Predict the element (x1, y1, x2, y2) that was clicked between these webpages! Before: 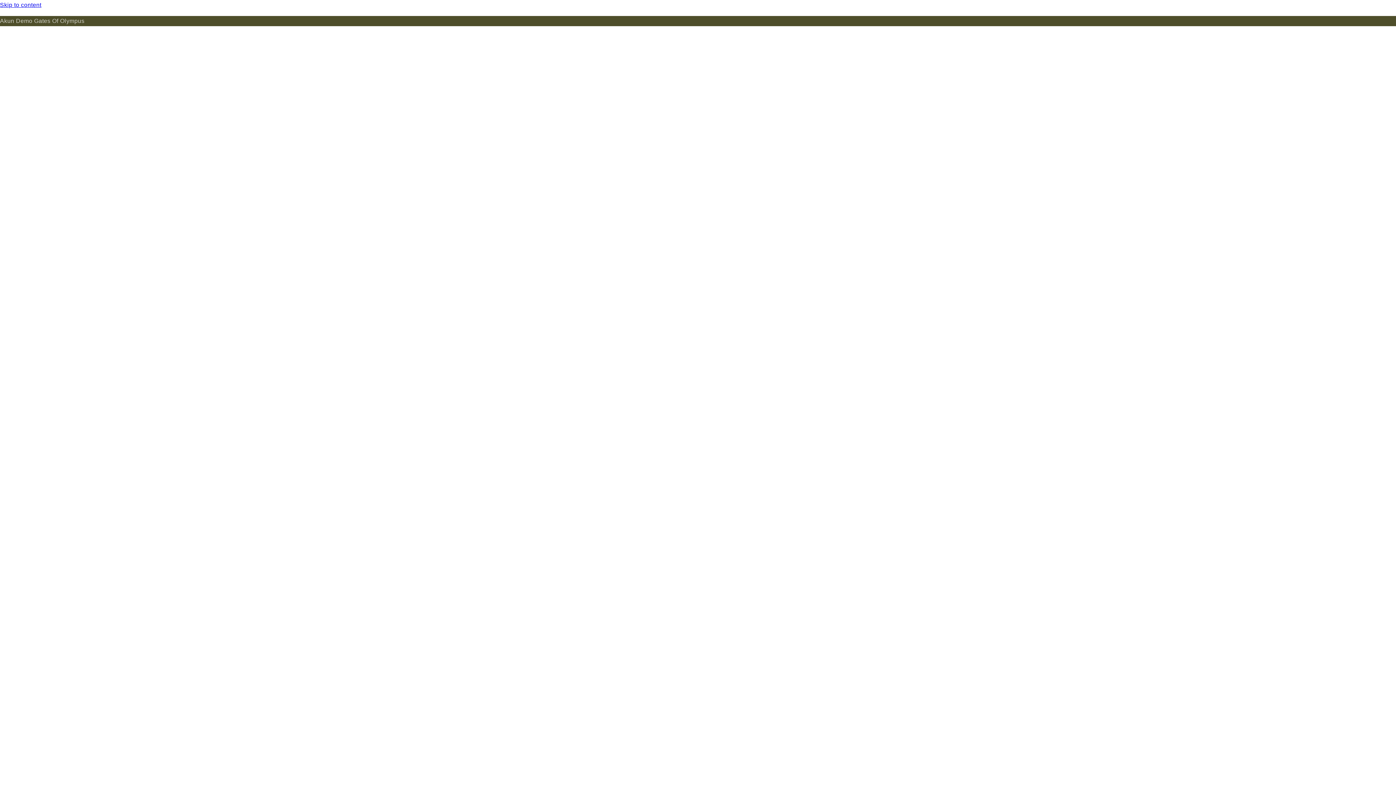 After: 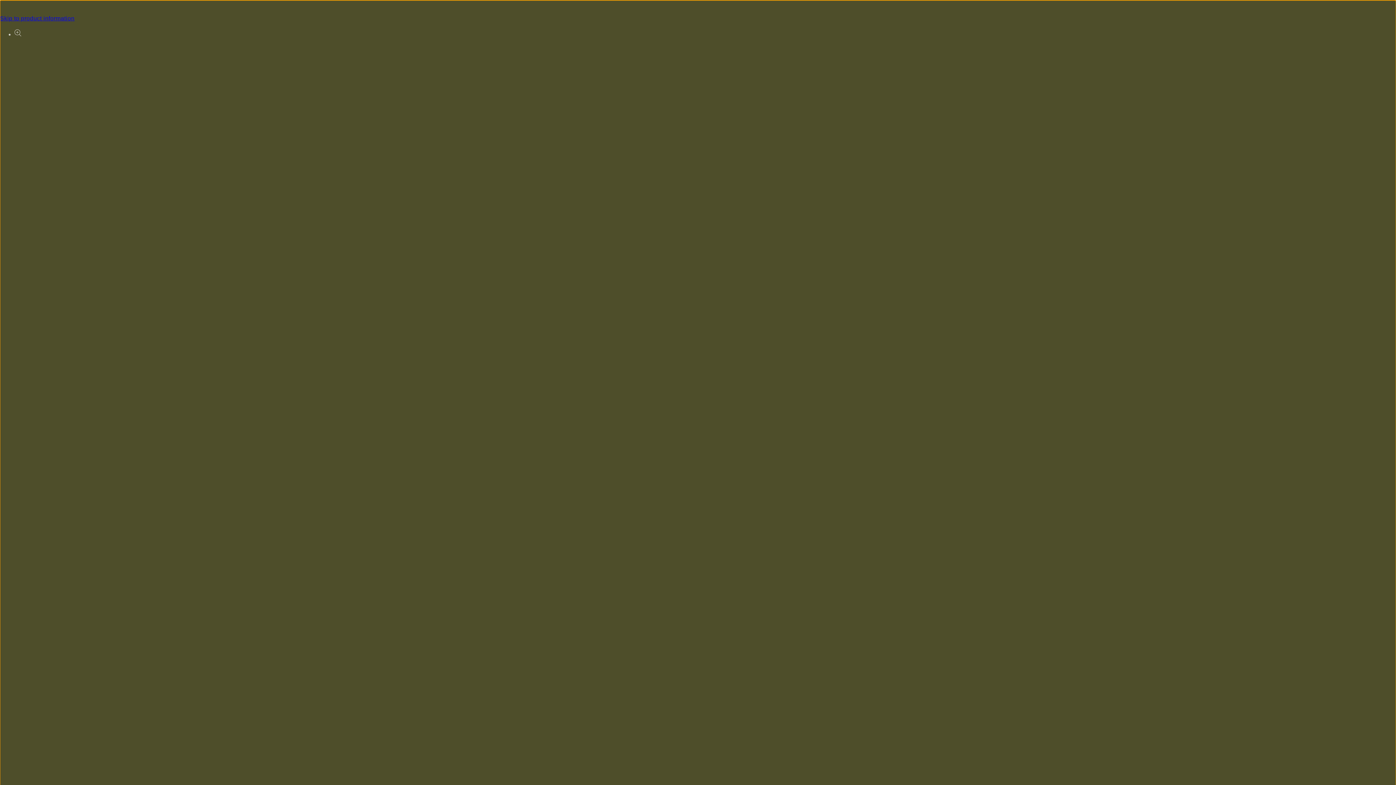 Action: label: Skip to content bbox: (0, 0, 1396, 10)